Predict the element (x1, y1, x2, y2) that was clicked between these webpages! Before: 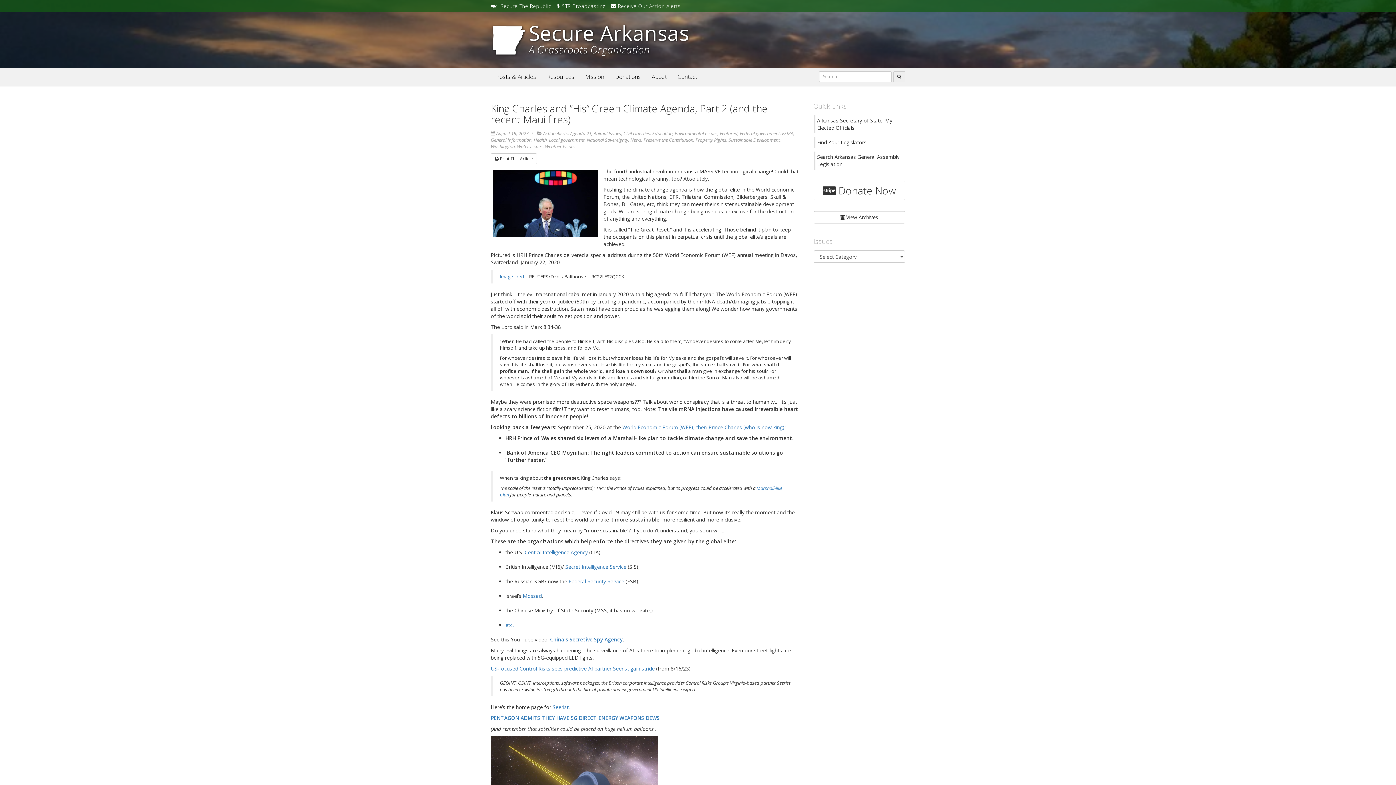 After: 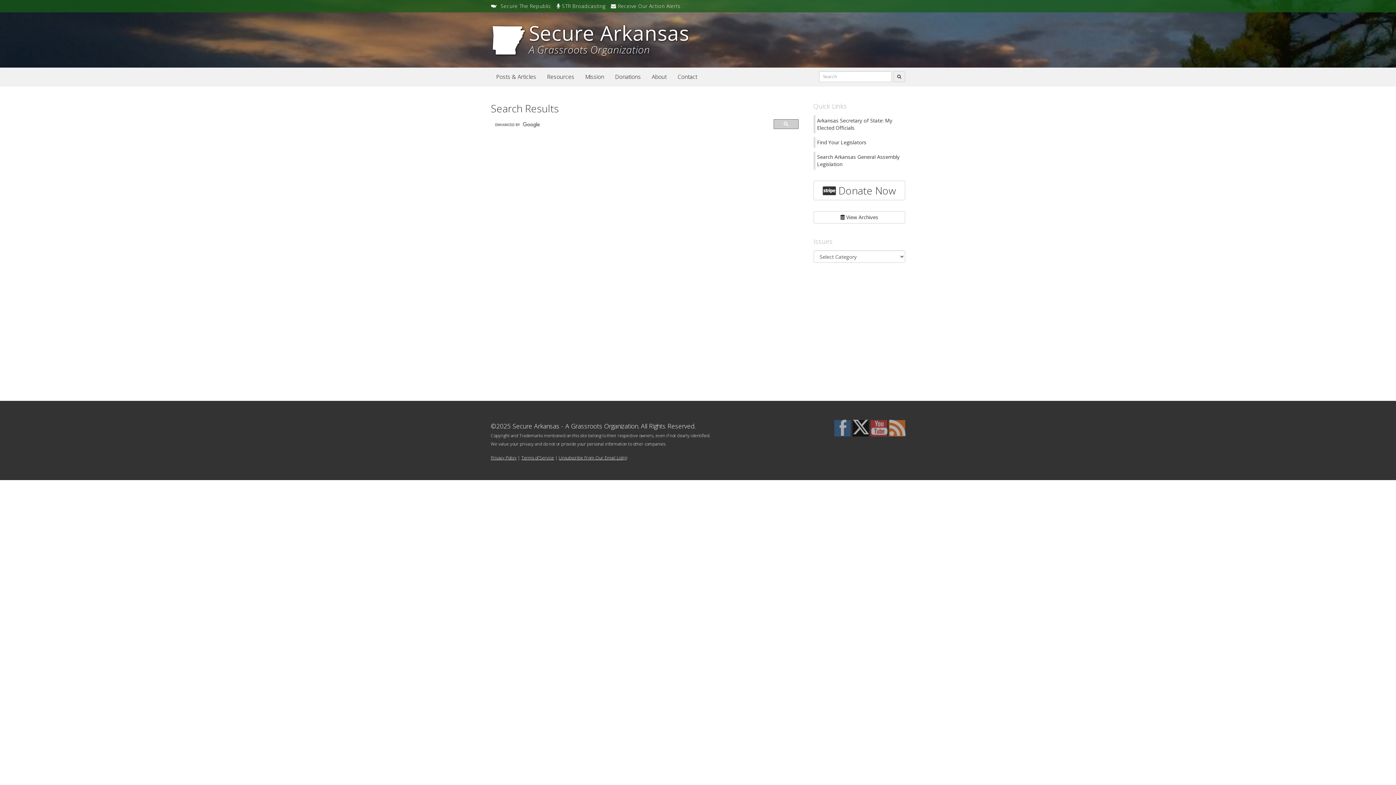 Action: bbox: (893, 71, 905, 82)